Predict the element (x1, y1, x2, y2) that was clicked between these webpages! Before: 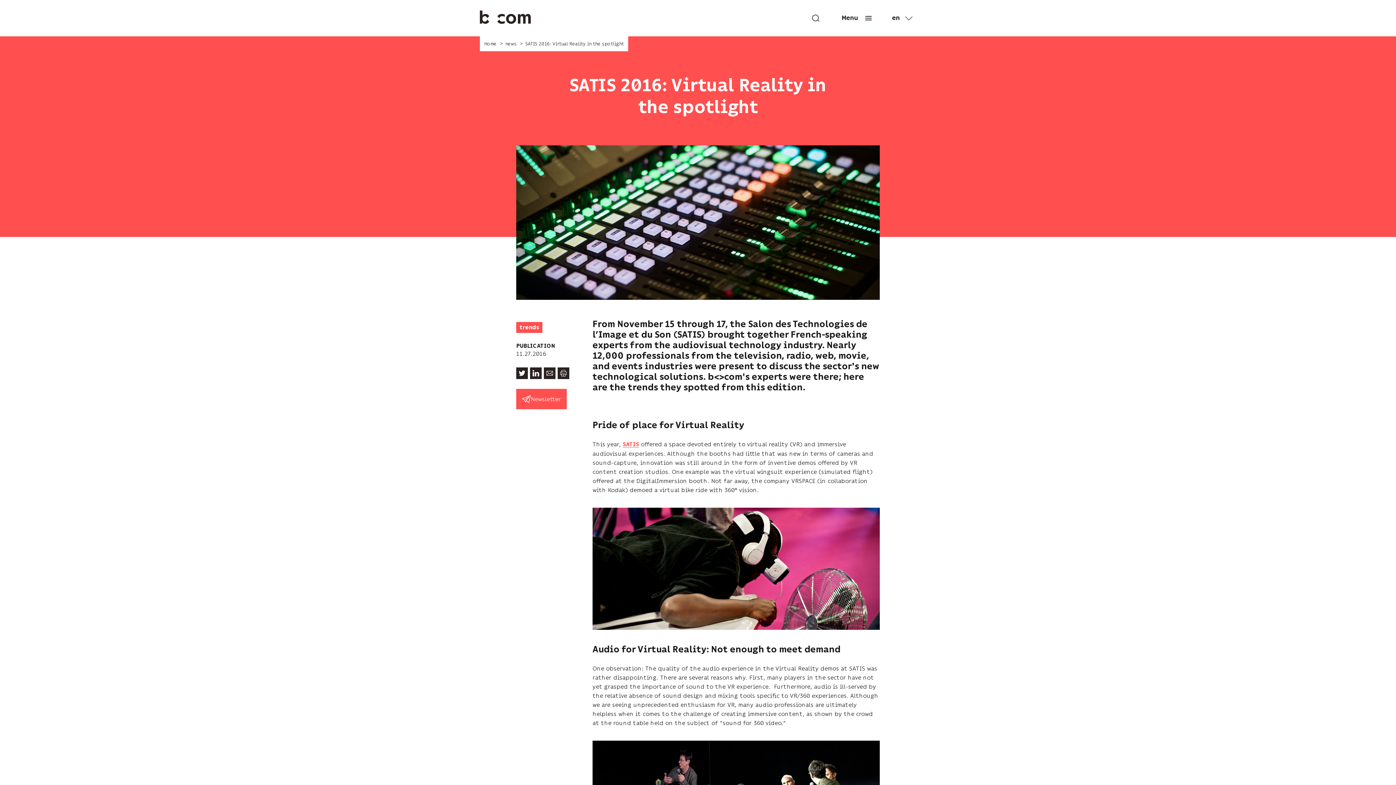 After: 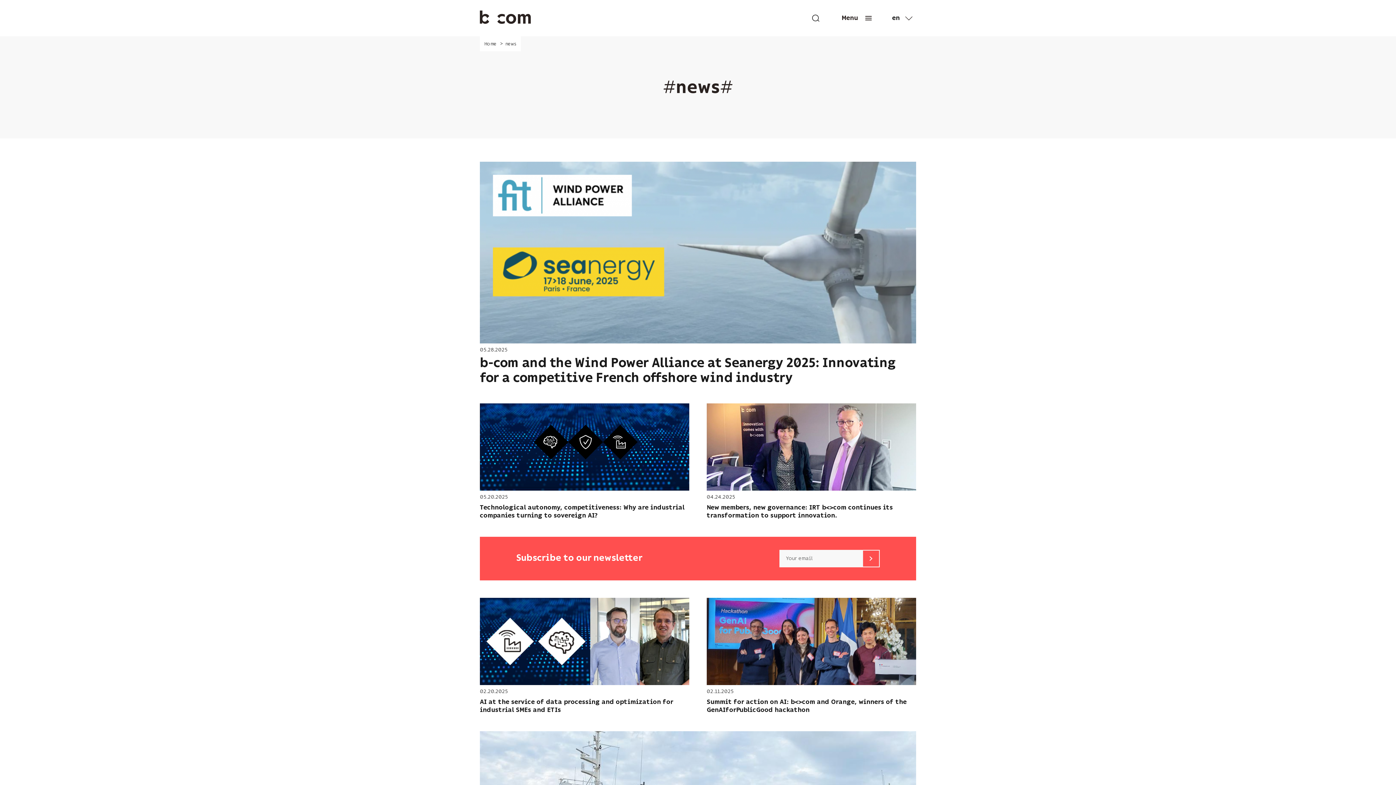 Action: label: news bbox: (505, 41, 516, 46)